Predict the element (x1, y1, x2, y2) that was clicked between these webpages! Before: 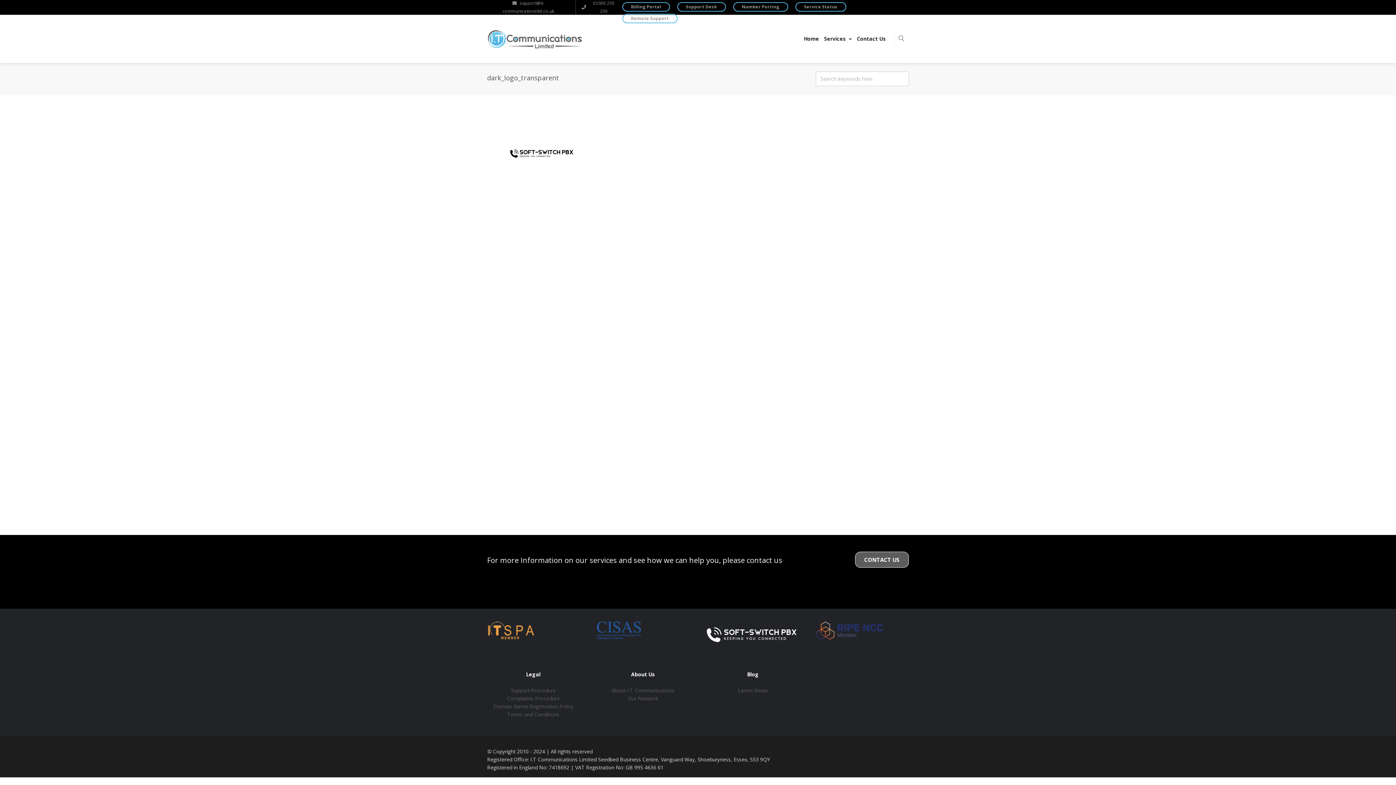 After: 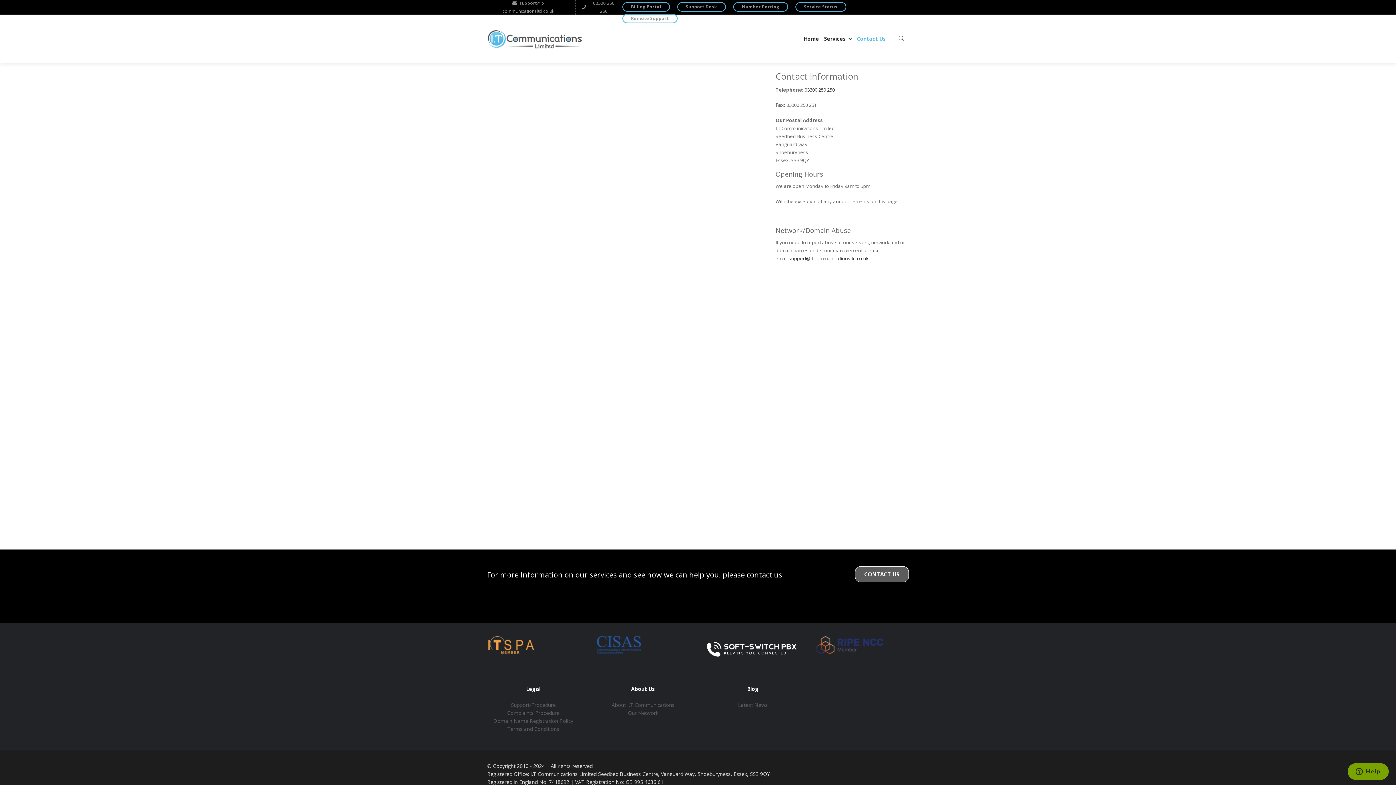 Action: bbox: (854, 29, 888, 47) label: Contact Us